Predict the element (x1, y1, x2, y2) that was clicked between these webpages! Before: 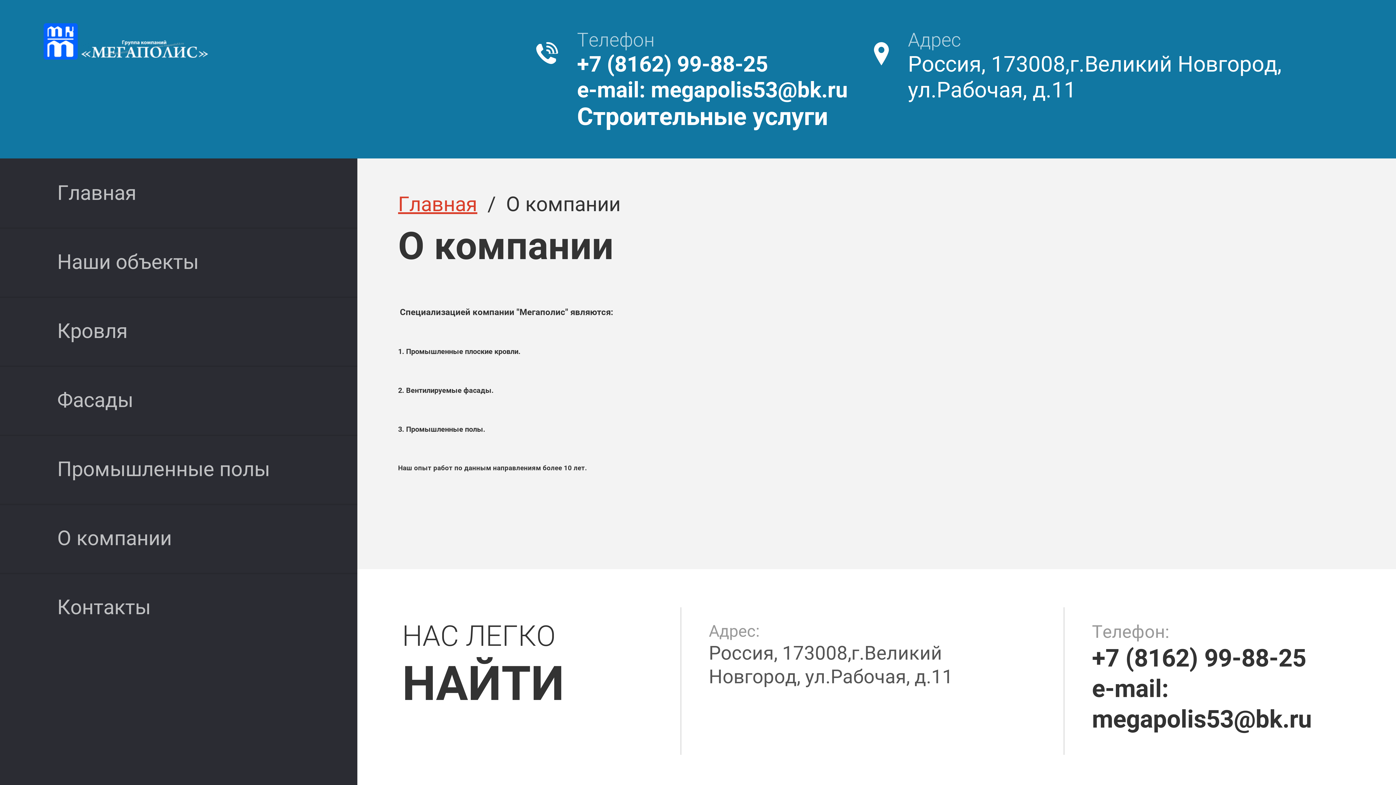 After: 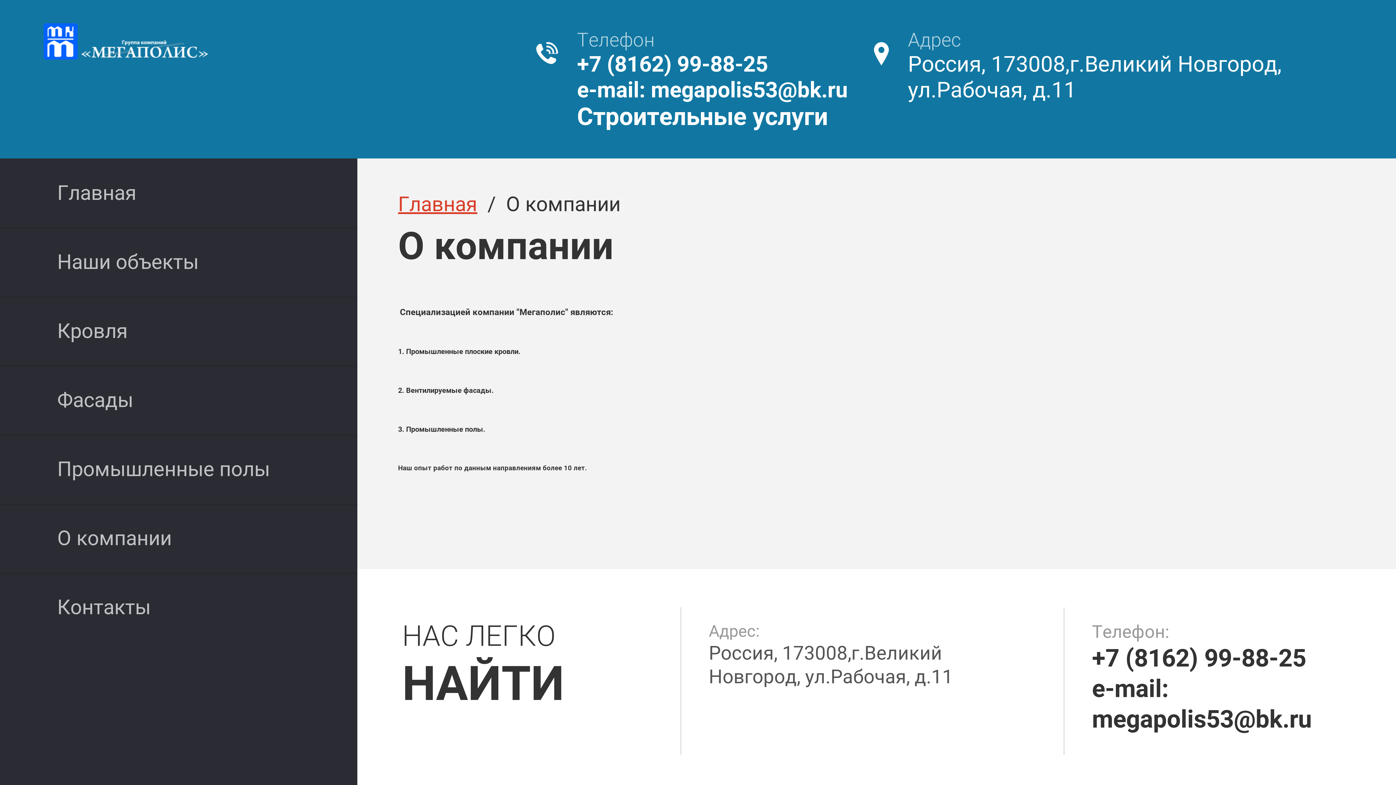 Action: label: +7 (8162) 99-88-25 bbox: (1092, 643, 1306, 672)